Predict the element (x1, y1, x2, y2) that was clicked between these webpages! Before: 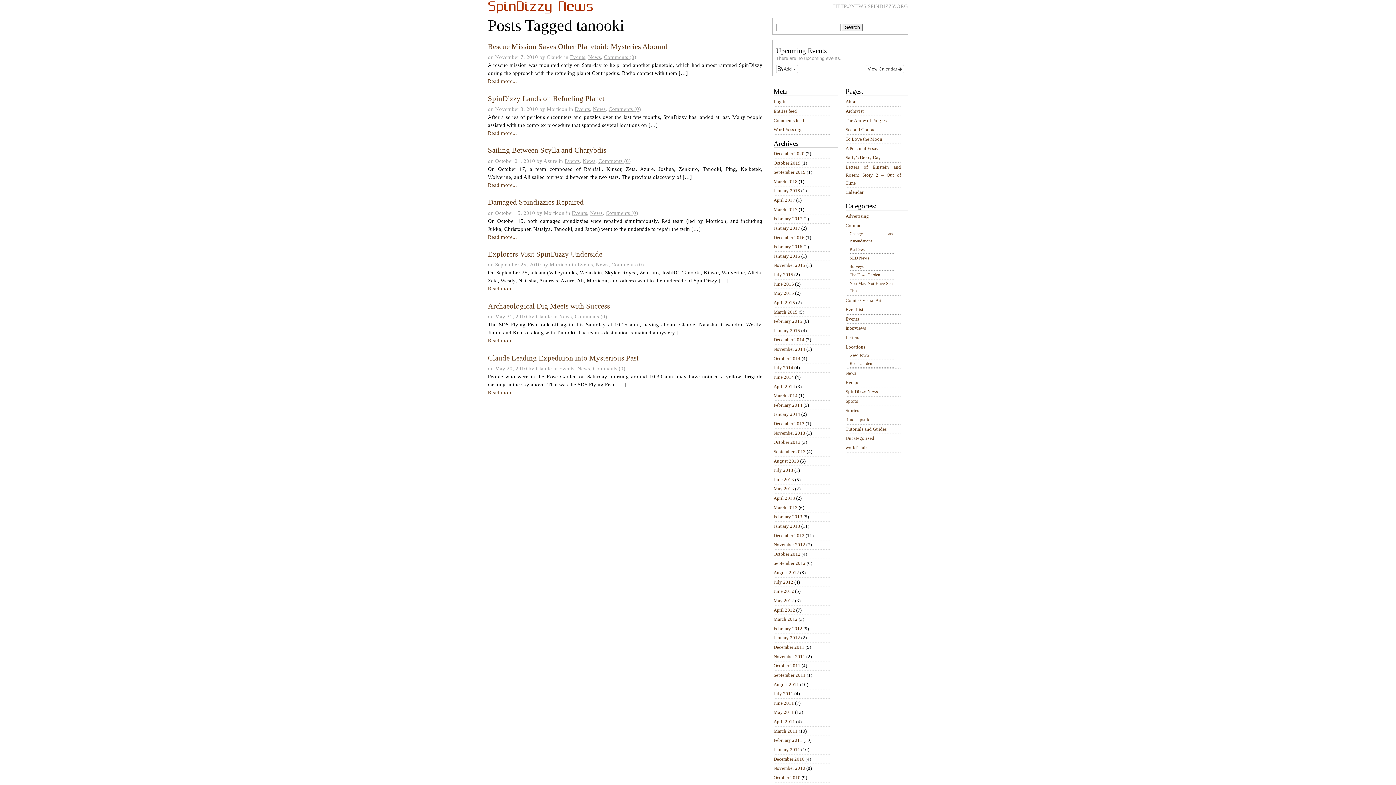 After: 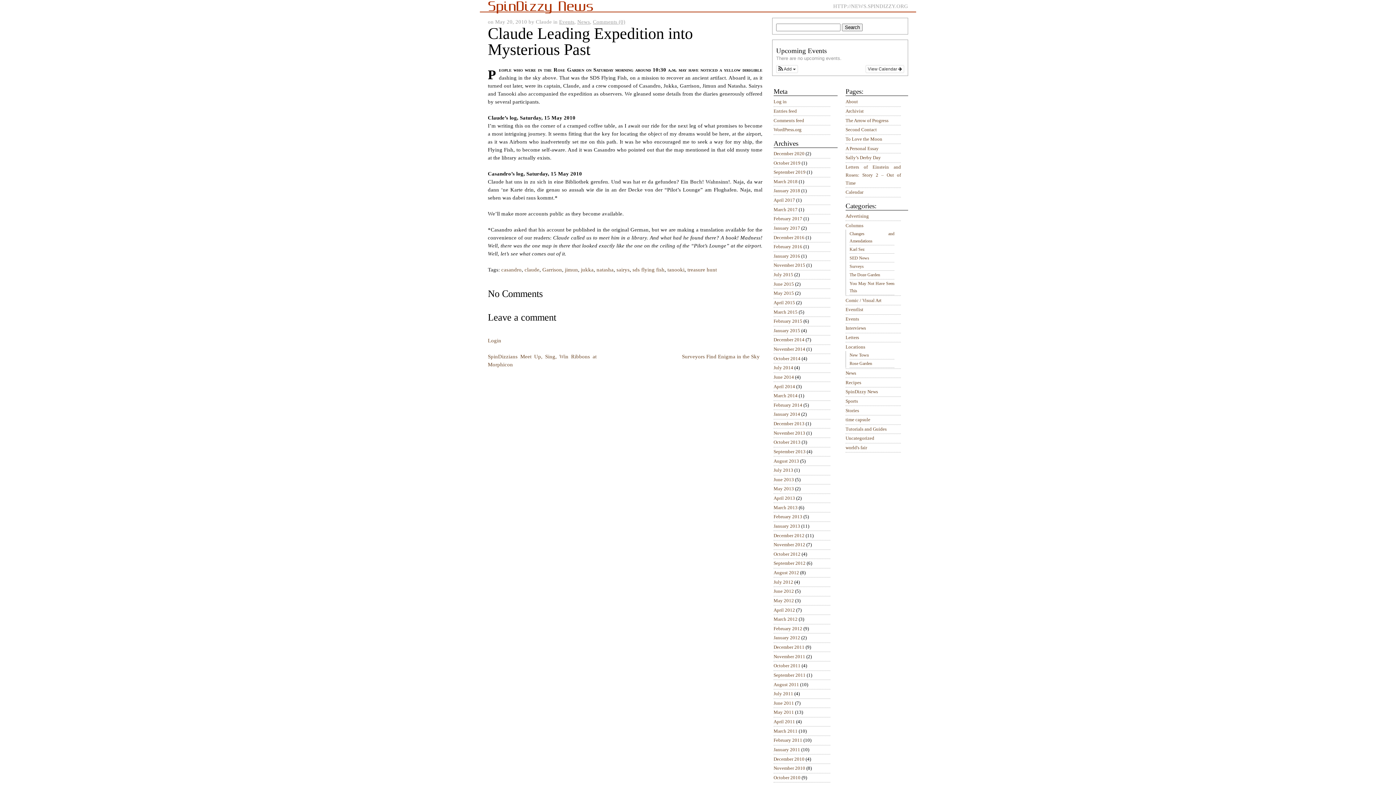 Action: bbox: (487, 354, 638, 362) label: Claude Leading Expedition into Mysterious Past